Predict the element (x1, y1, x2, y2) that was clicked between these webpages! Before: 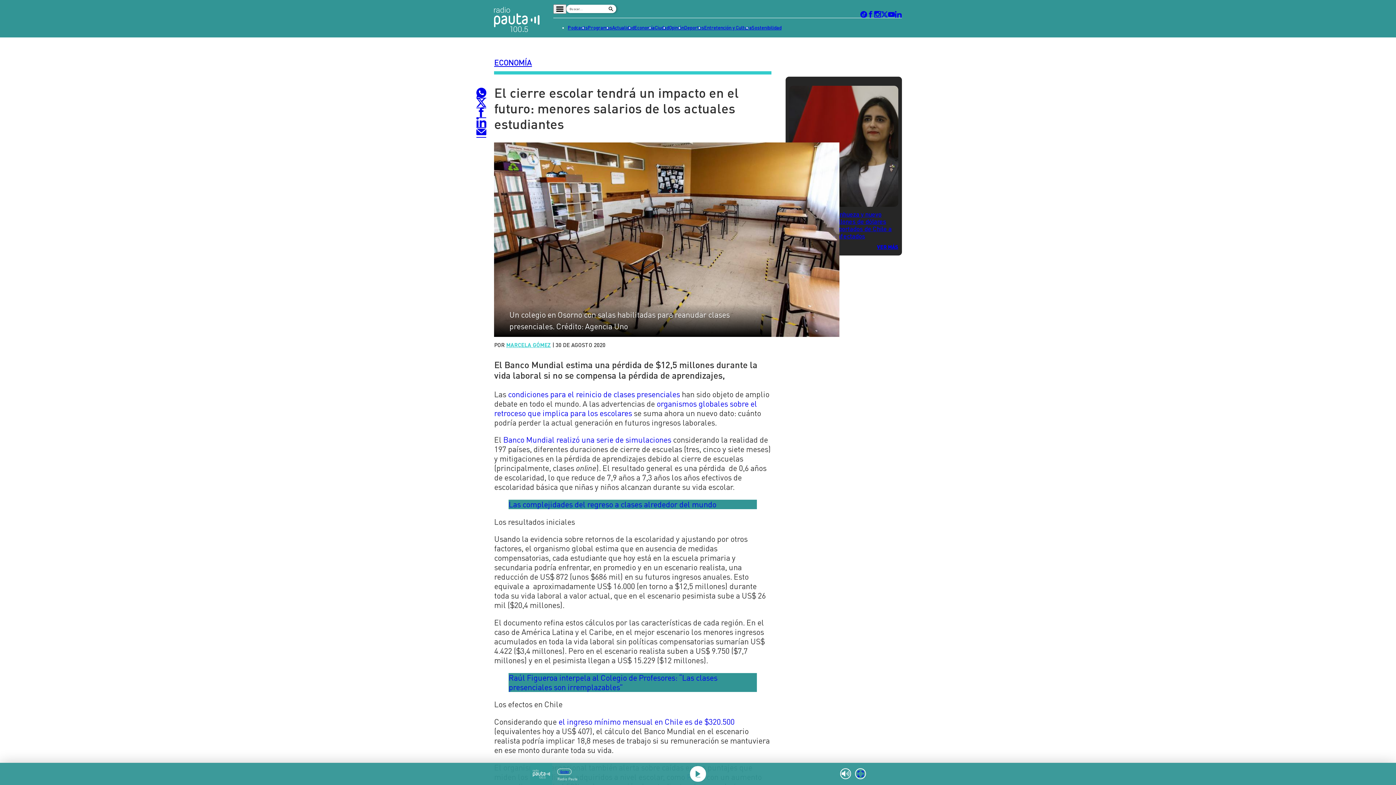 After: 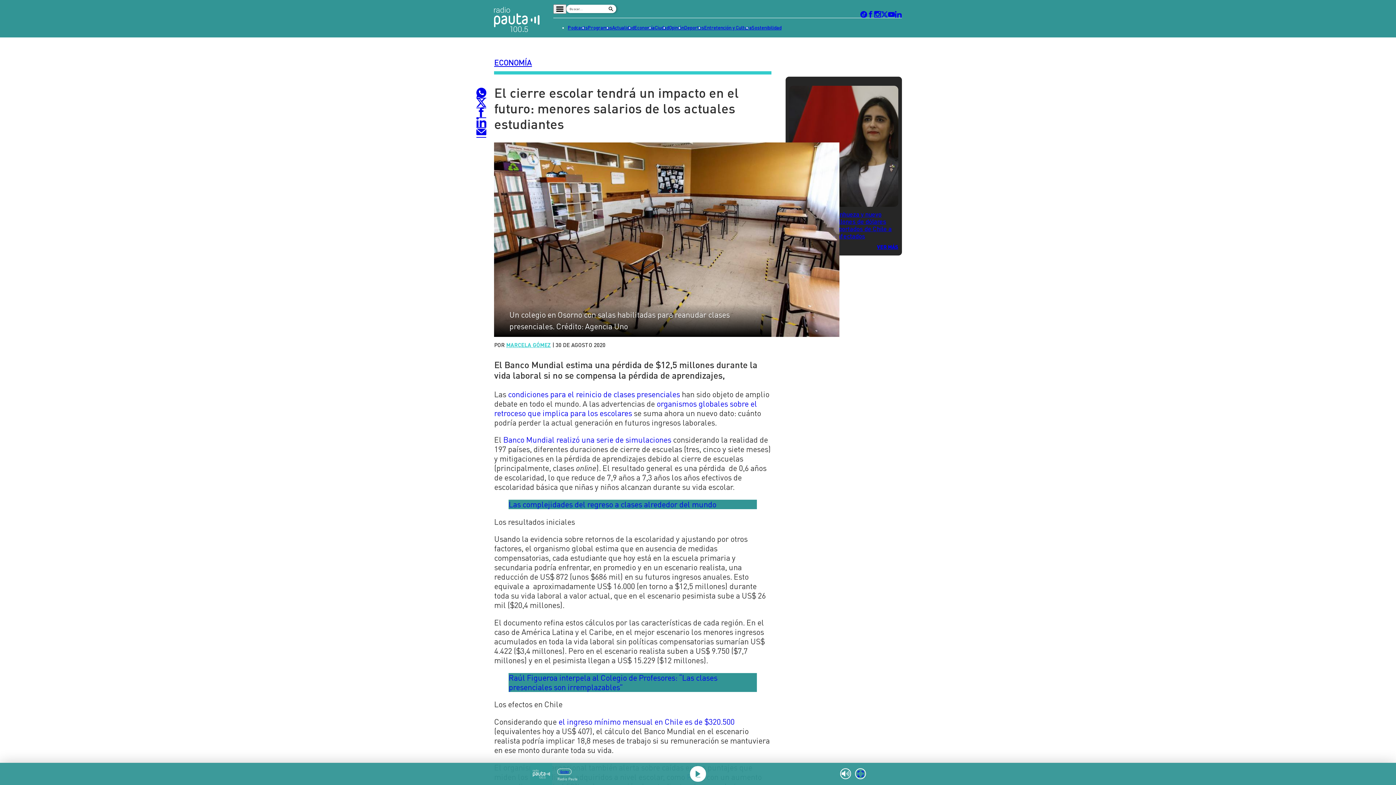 Action: label: el ingreso mínimo mensual en Chile es de $320.500  bbox: (558, 717, 734, 726)